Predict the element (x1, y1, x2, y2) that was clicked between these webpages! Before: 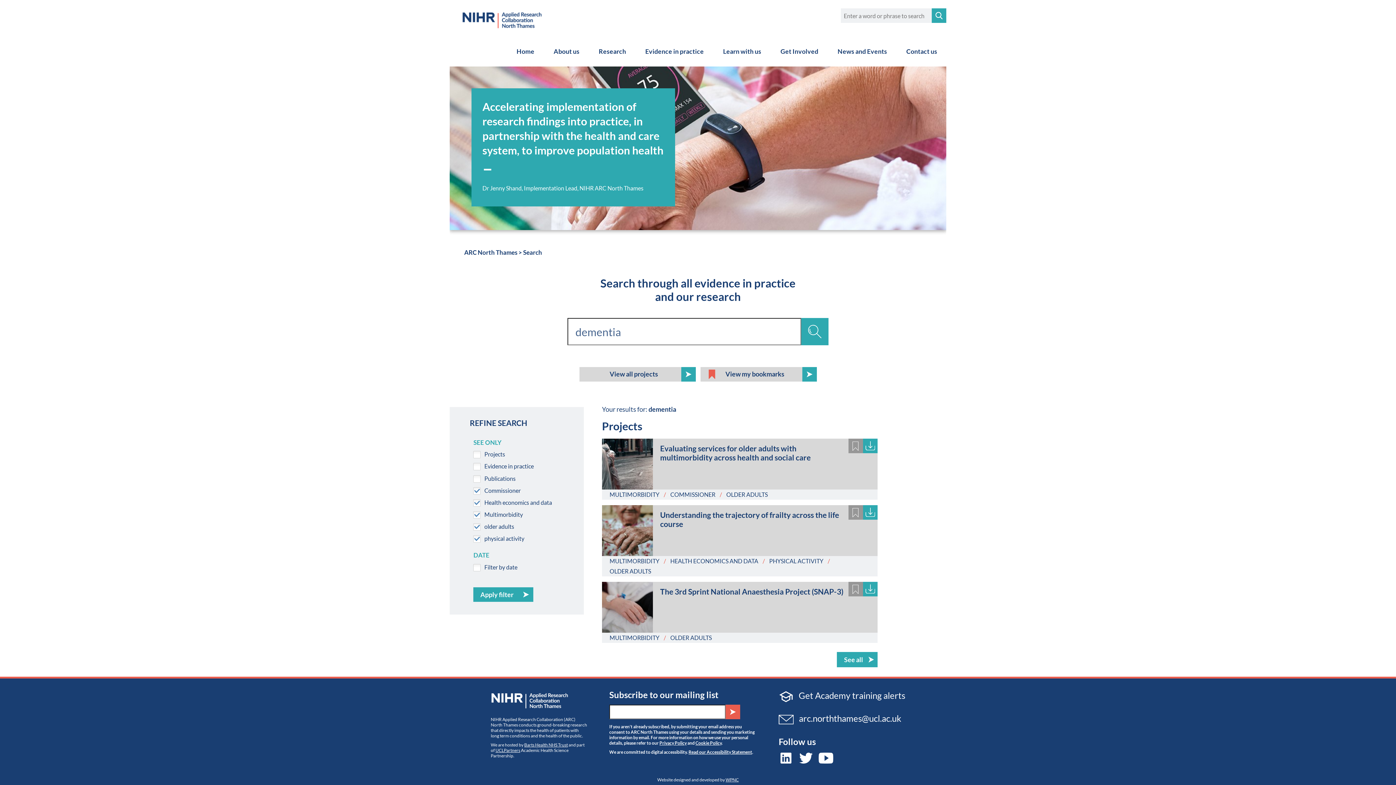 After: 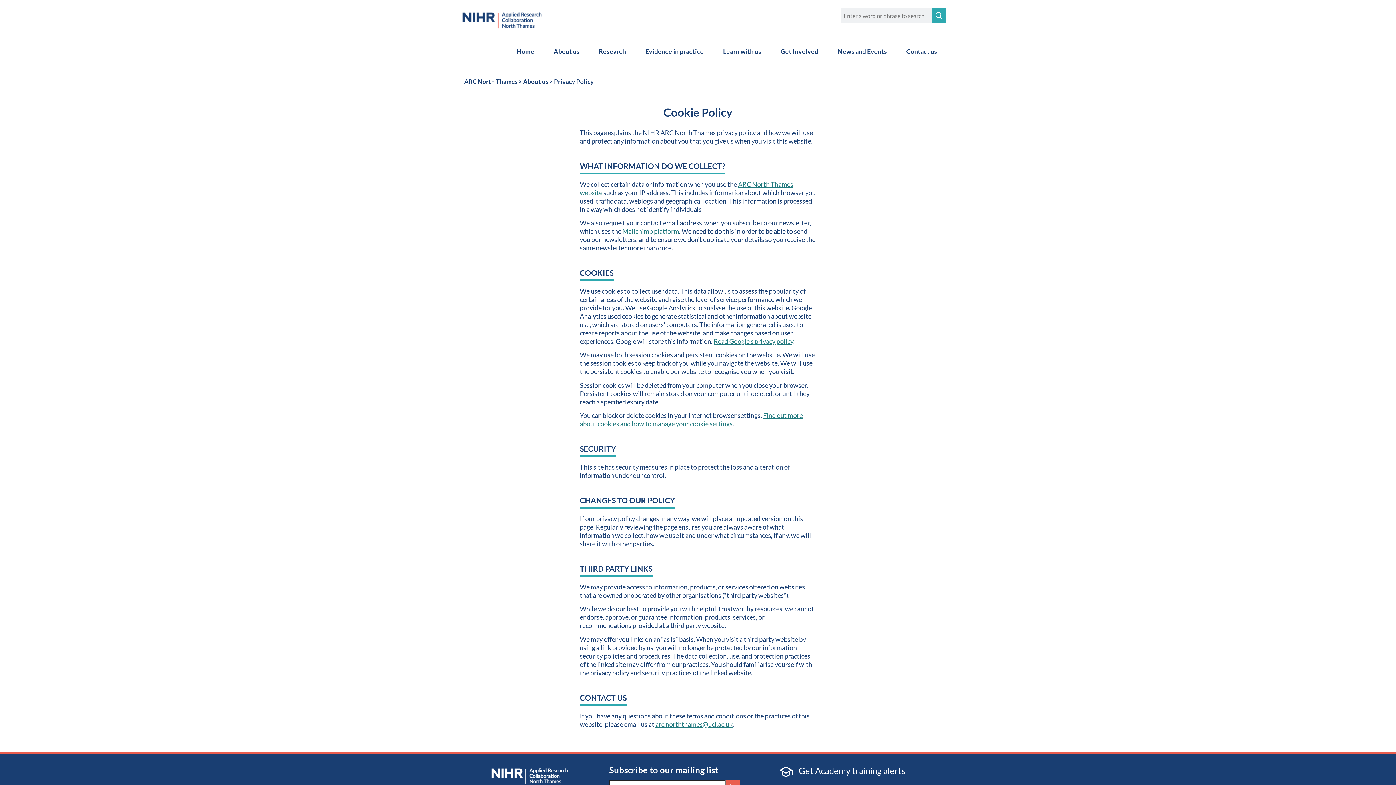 Action: label: Privacy Policy bbox: (659, 740, 686, 746)